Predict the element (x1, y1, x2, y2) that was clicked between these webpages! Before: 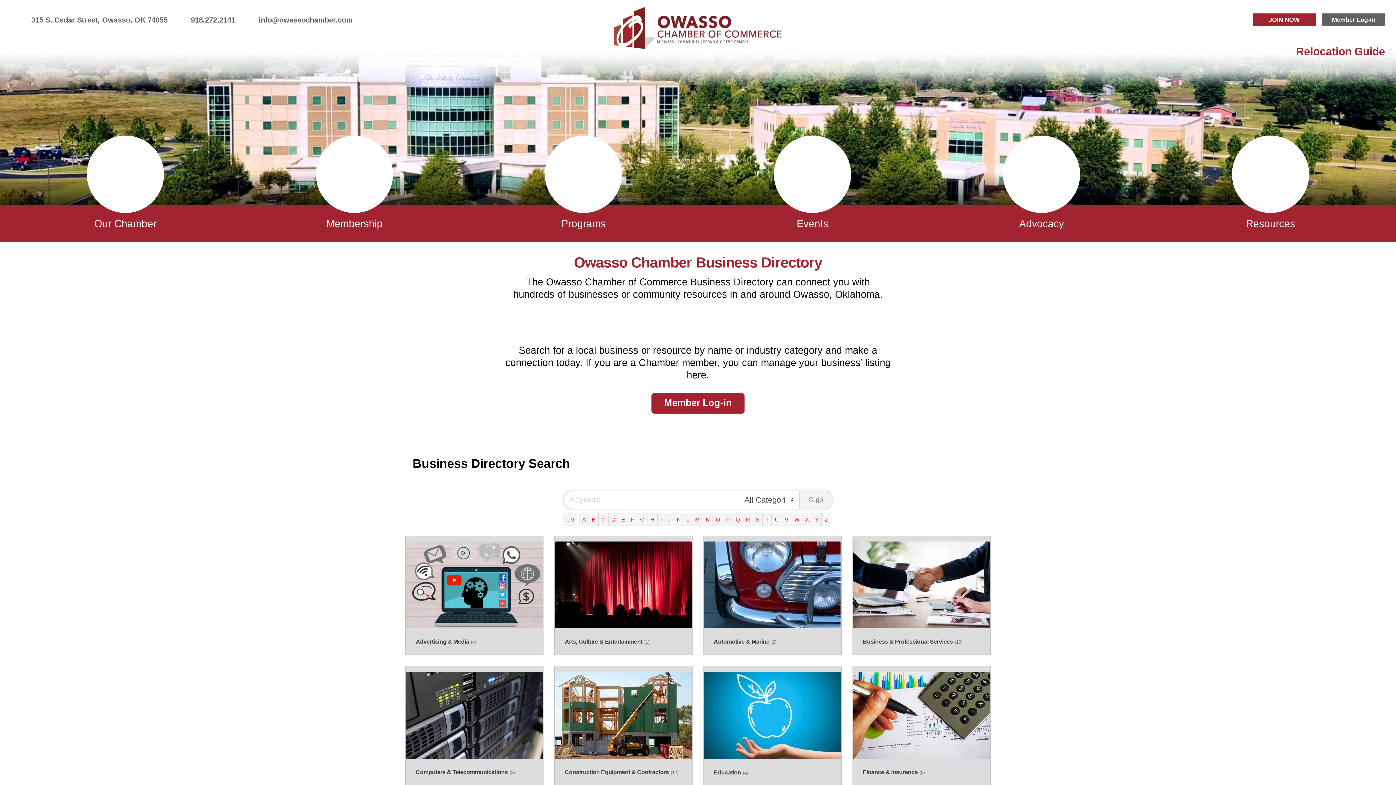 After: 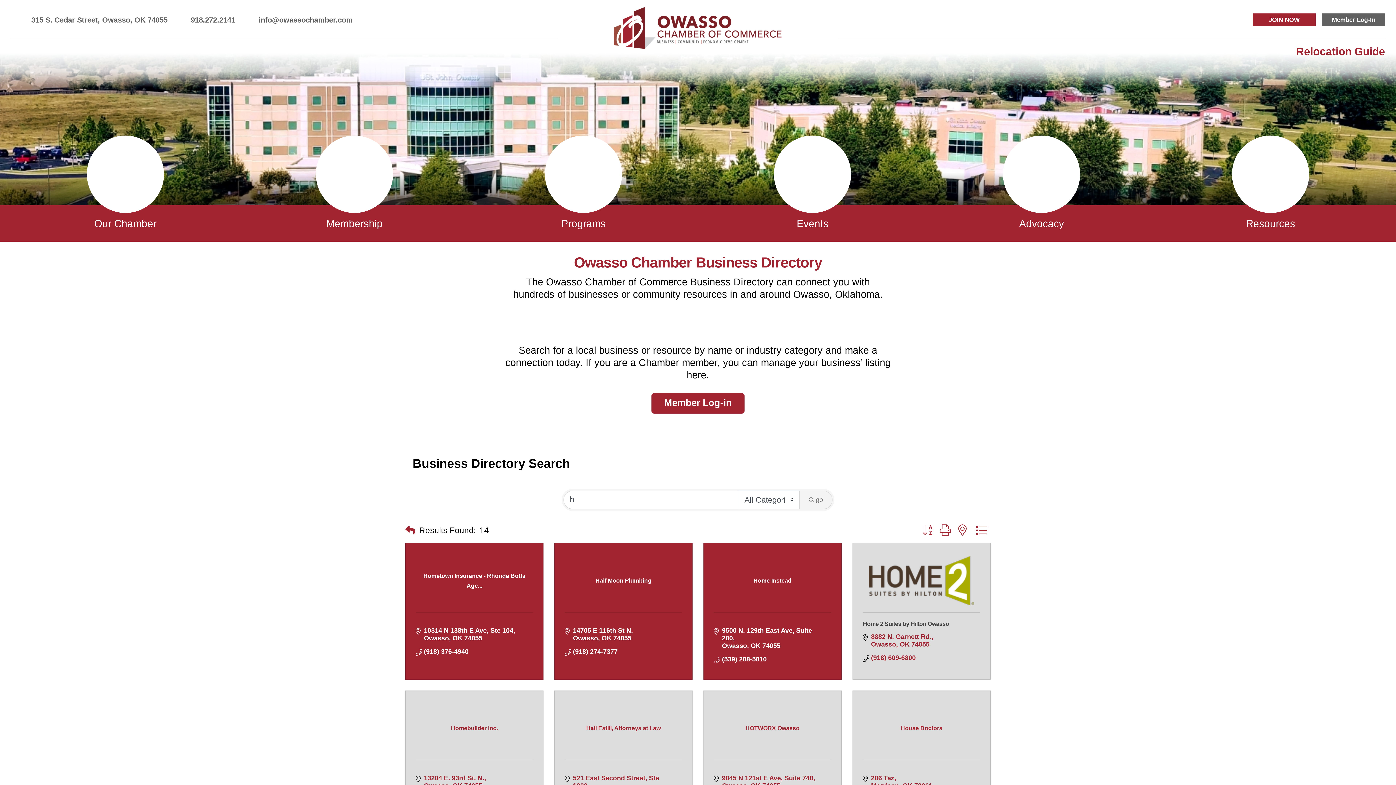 Action: bbox: (647, 513, 657, 526) label: H